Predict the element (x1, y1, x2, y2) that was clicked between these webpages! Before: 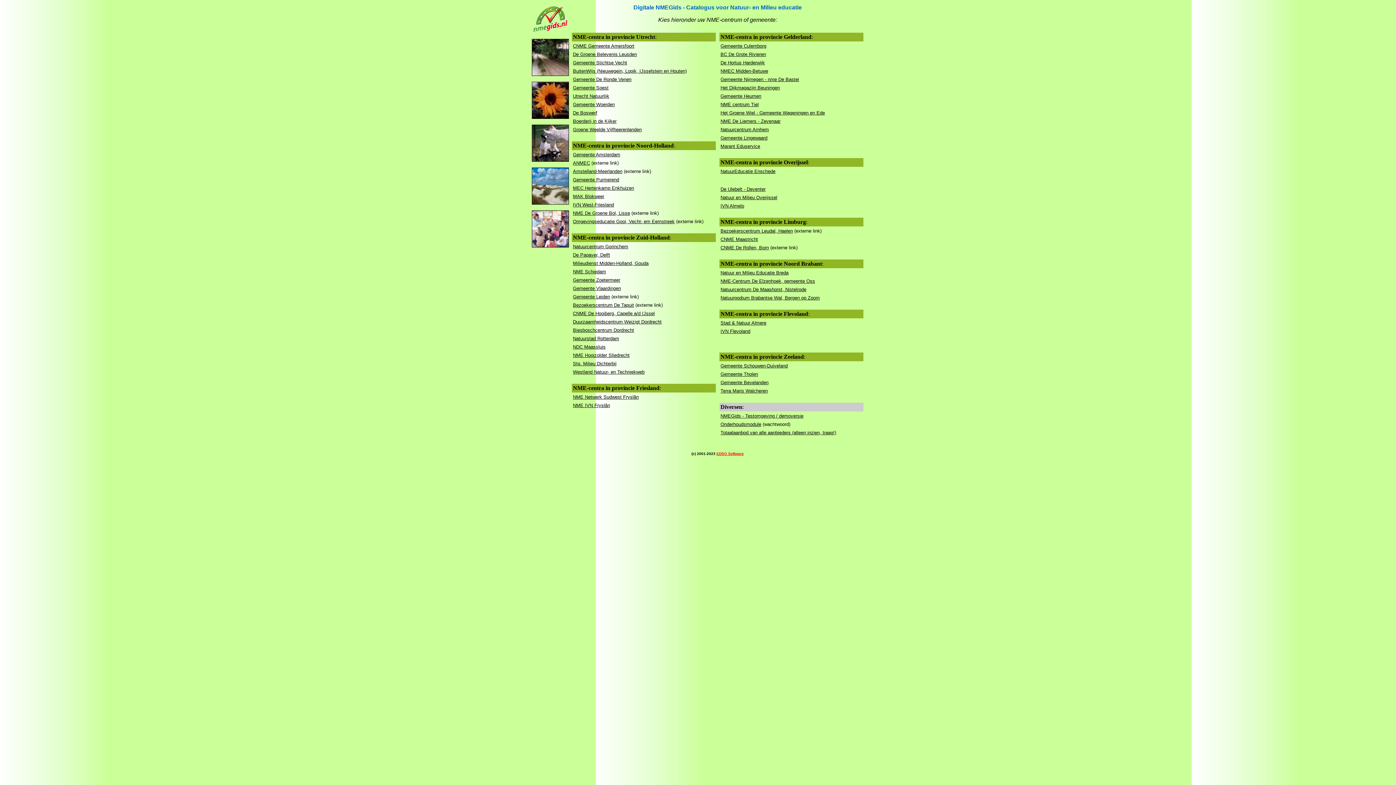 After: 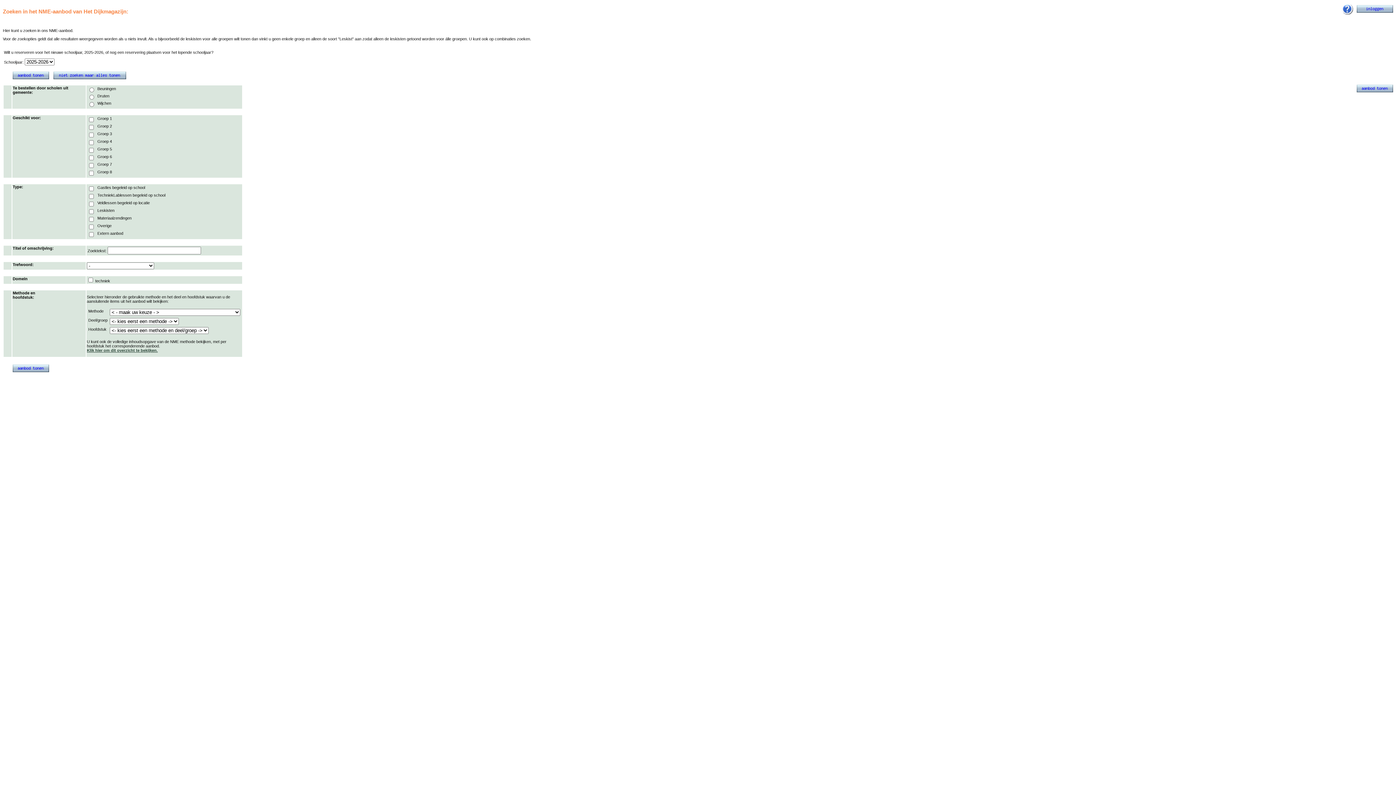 Action: label: Het Dijkmagazijn Beuningen bbox: (720, 85, 780, 90)